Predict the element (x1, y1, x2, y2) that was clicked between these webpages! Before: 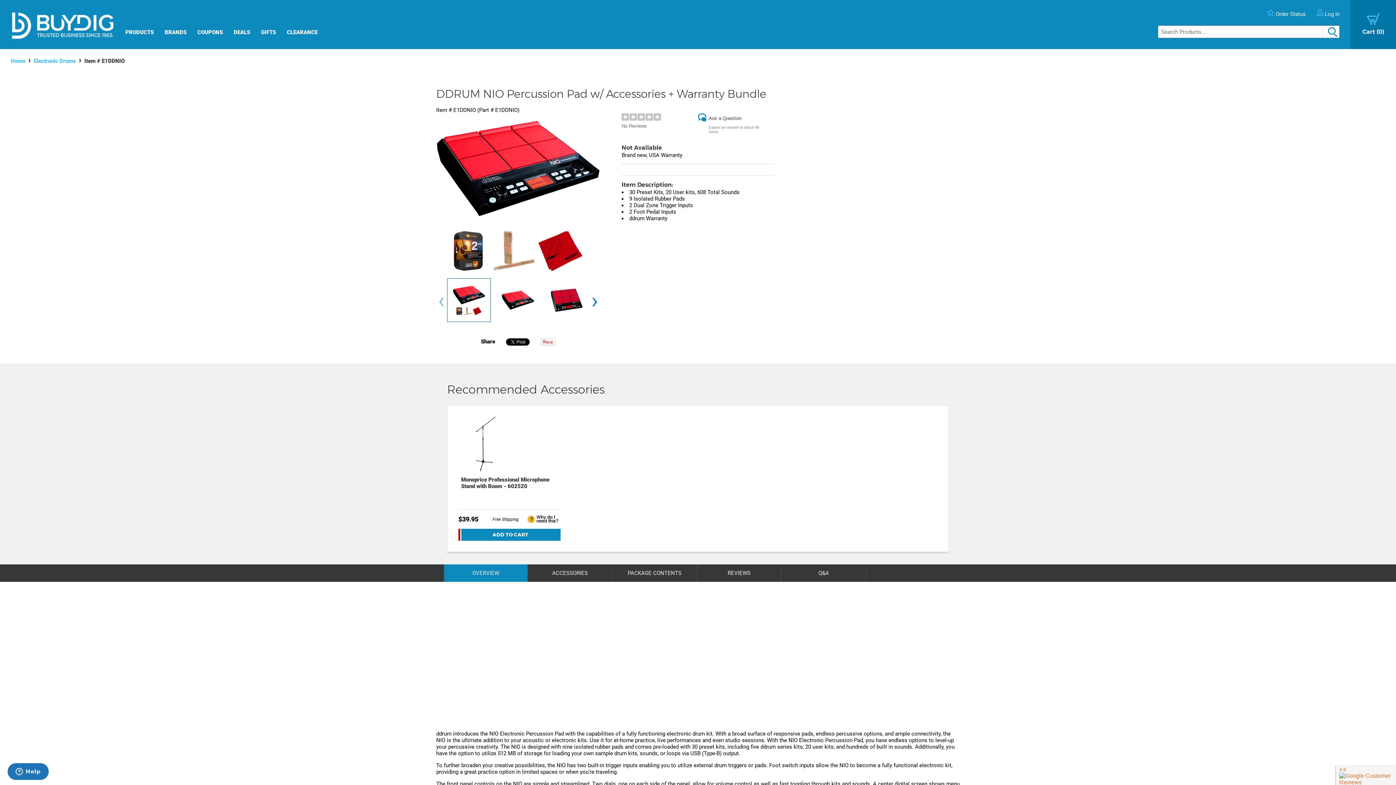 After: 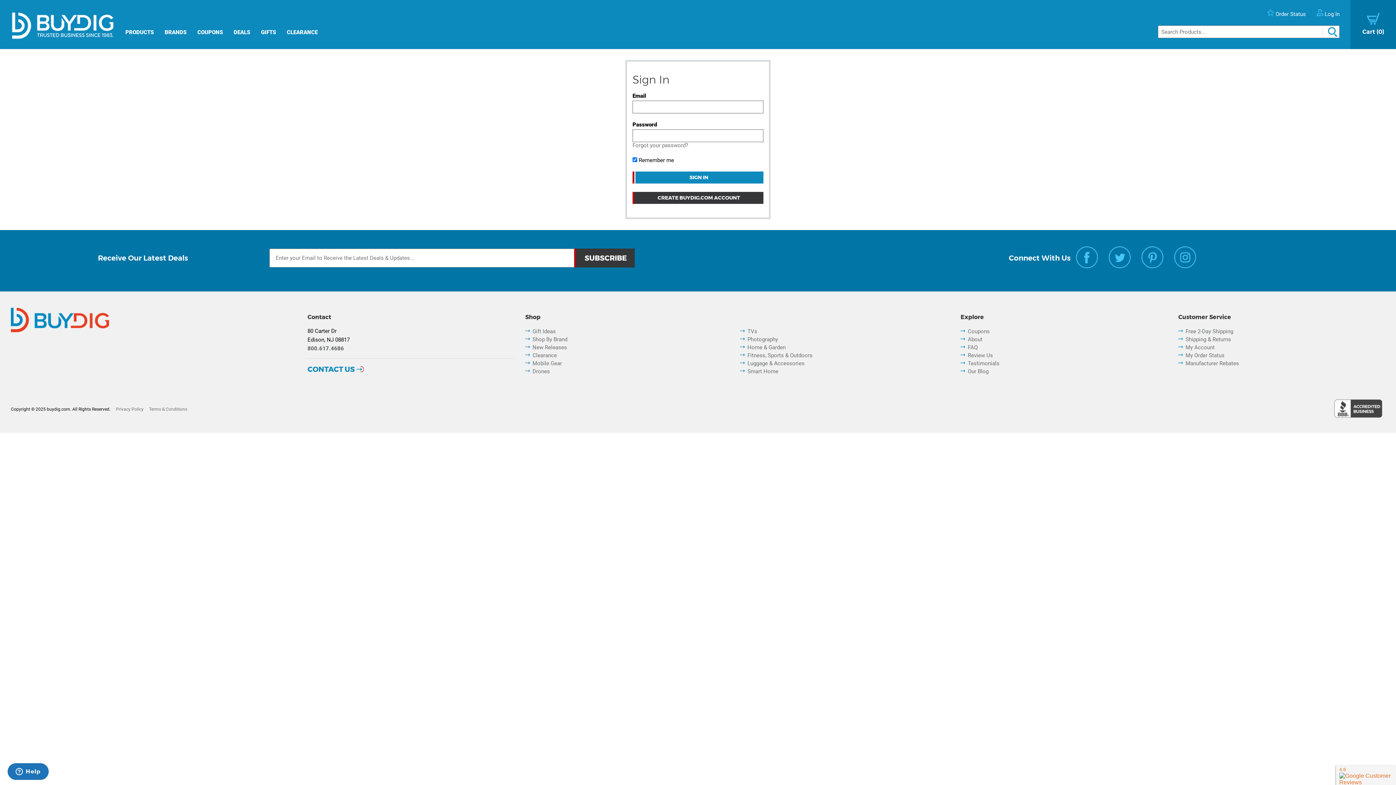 Action: bbox: (1317, 10, 1340, 17) label:  Log In